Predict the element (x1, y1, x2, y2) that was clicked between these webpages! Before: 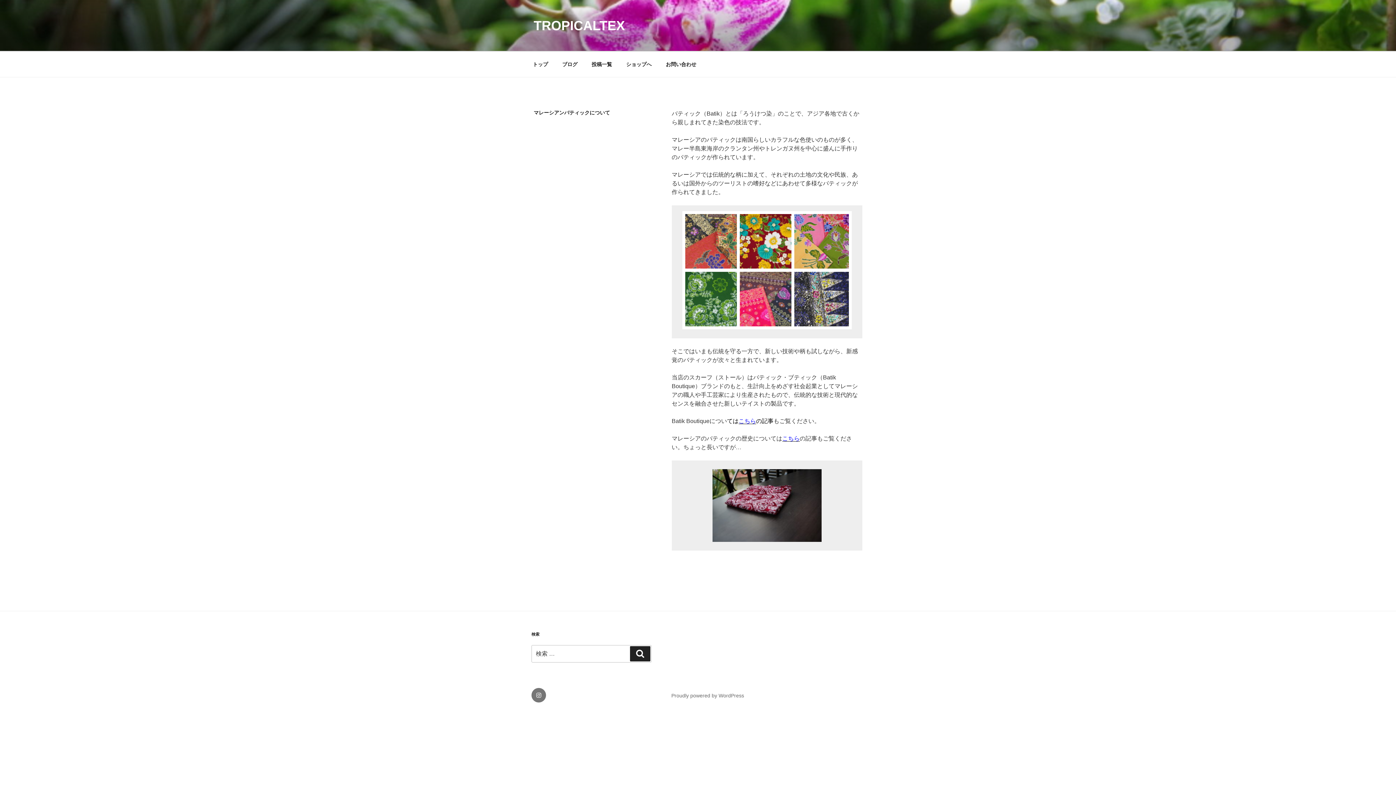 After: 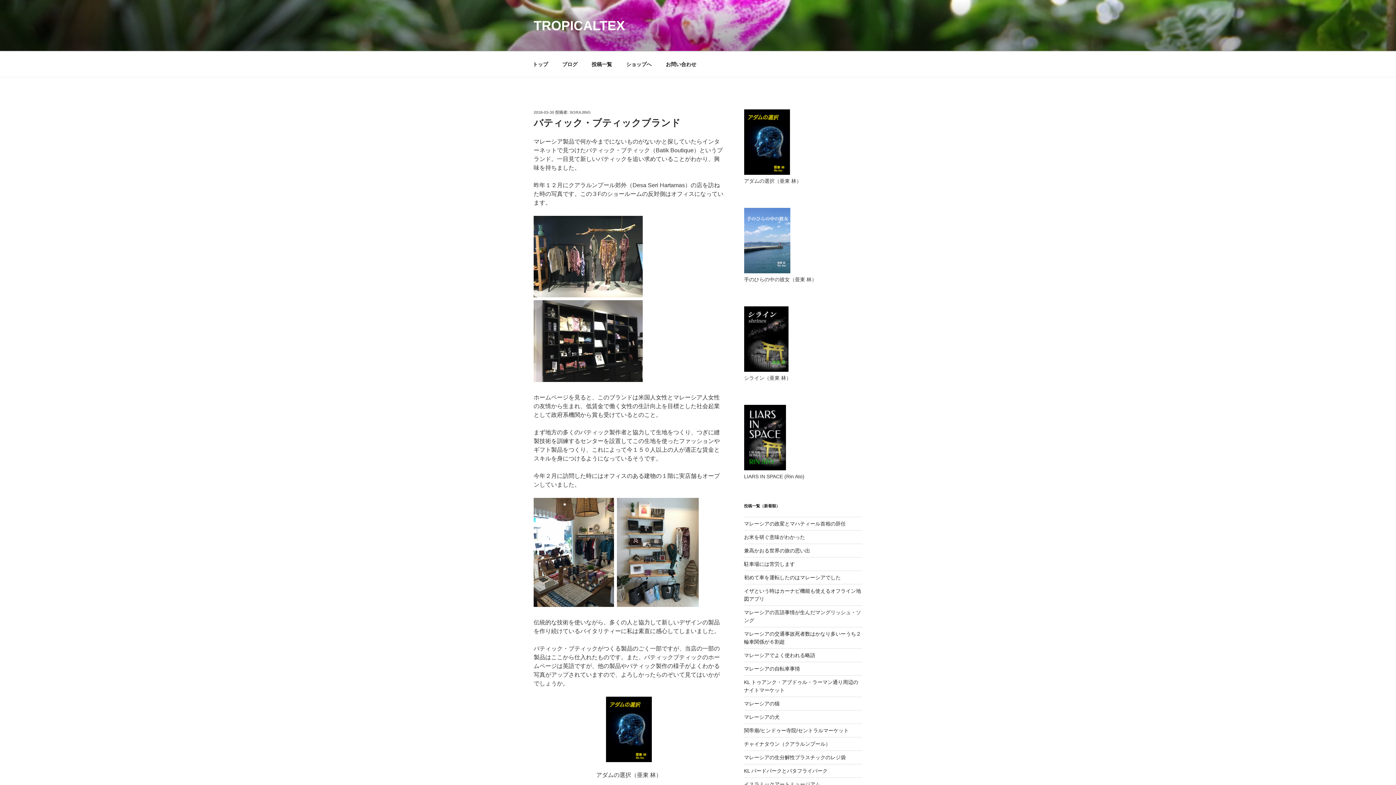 Action: bbox: (738, 418, 756, 424) label: こちら